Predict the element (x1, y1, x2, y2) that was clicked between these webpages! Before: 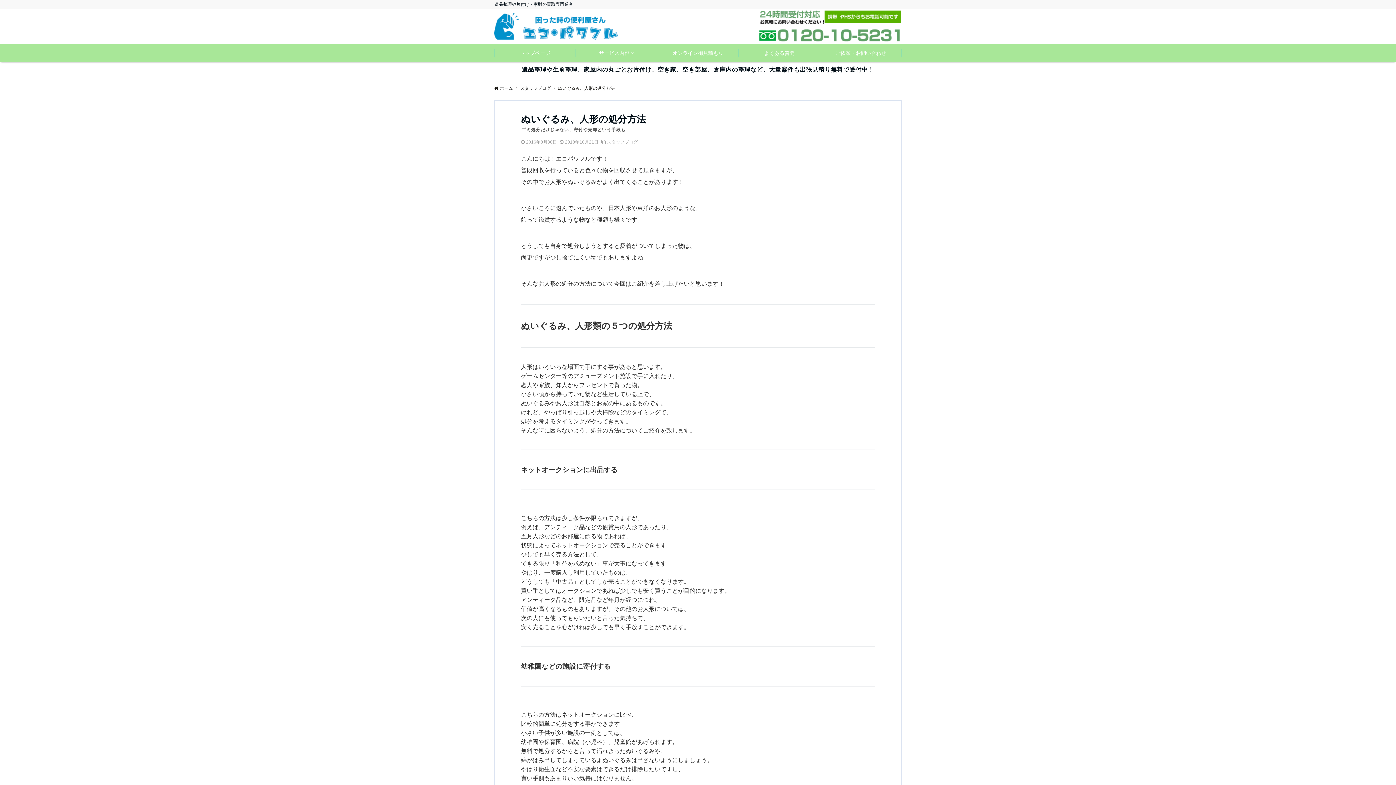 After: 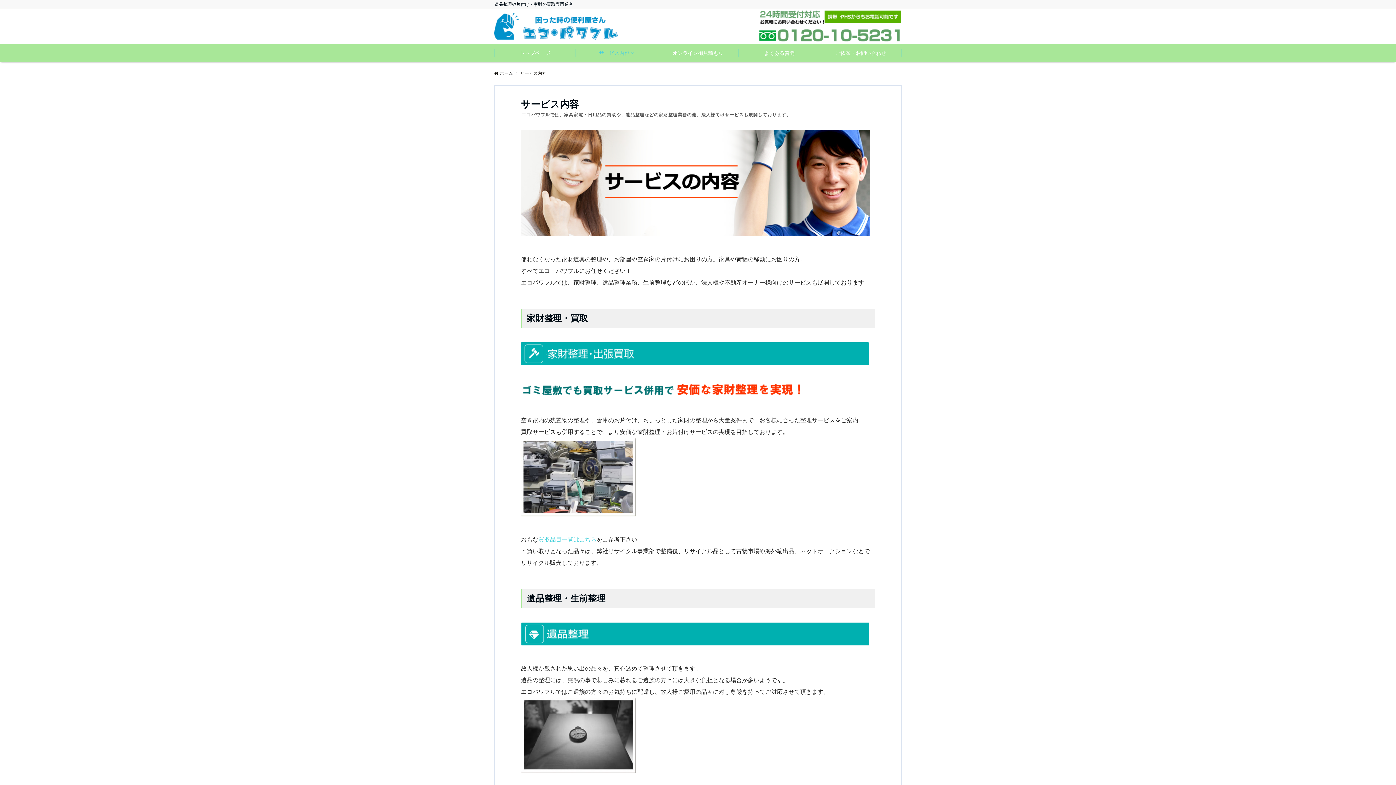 Action: bbox: (576, 44, 657, 62) label: サービス内容